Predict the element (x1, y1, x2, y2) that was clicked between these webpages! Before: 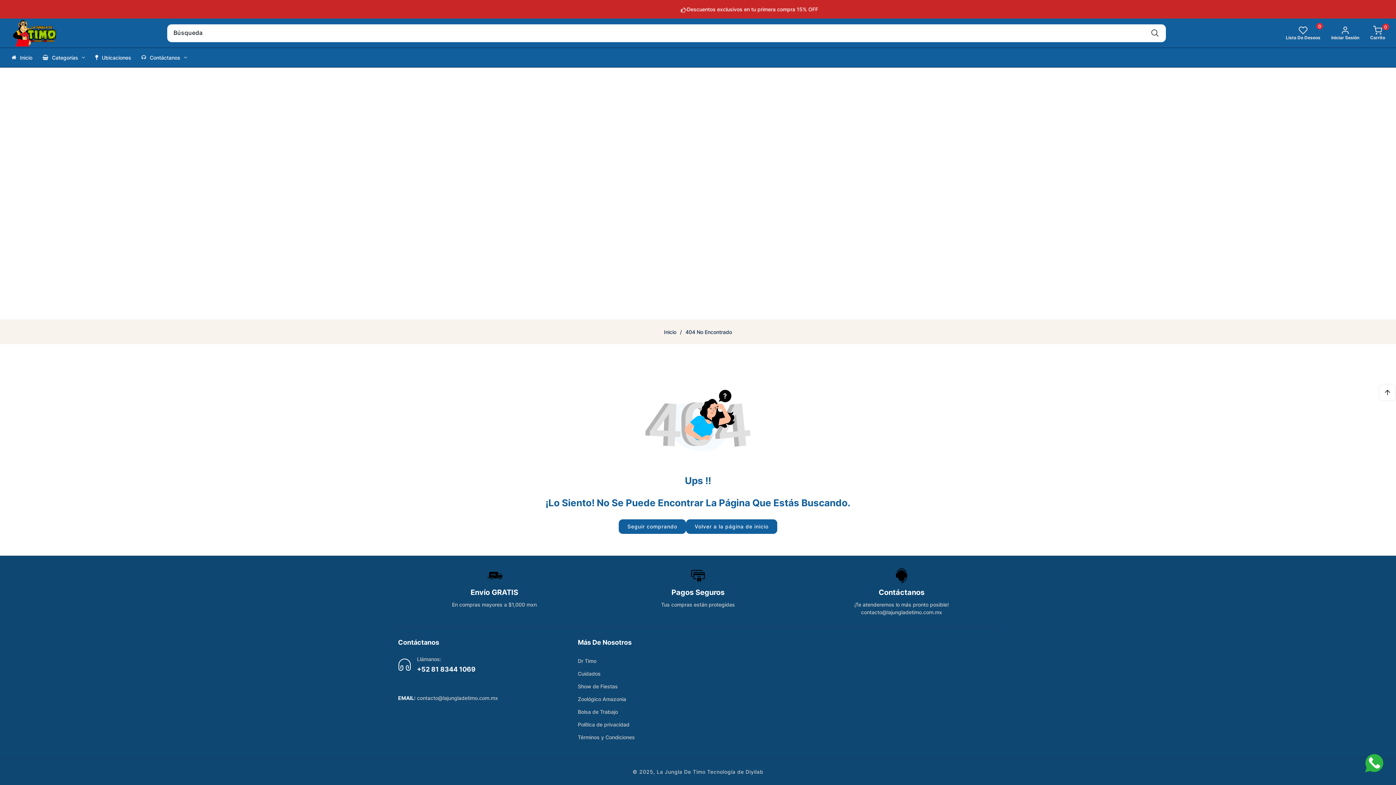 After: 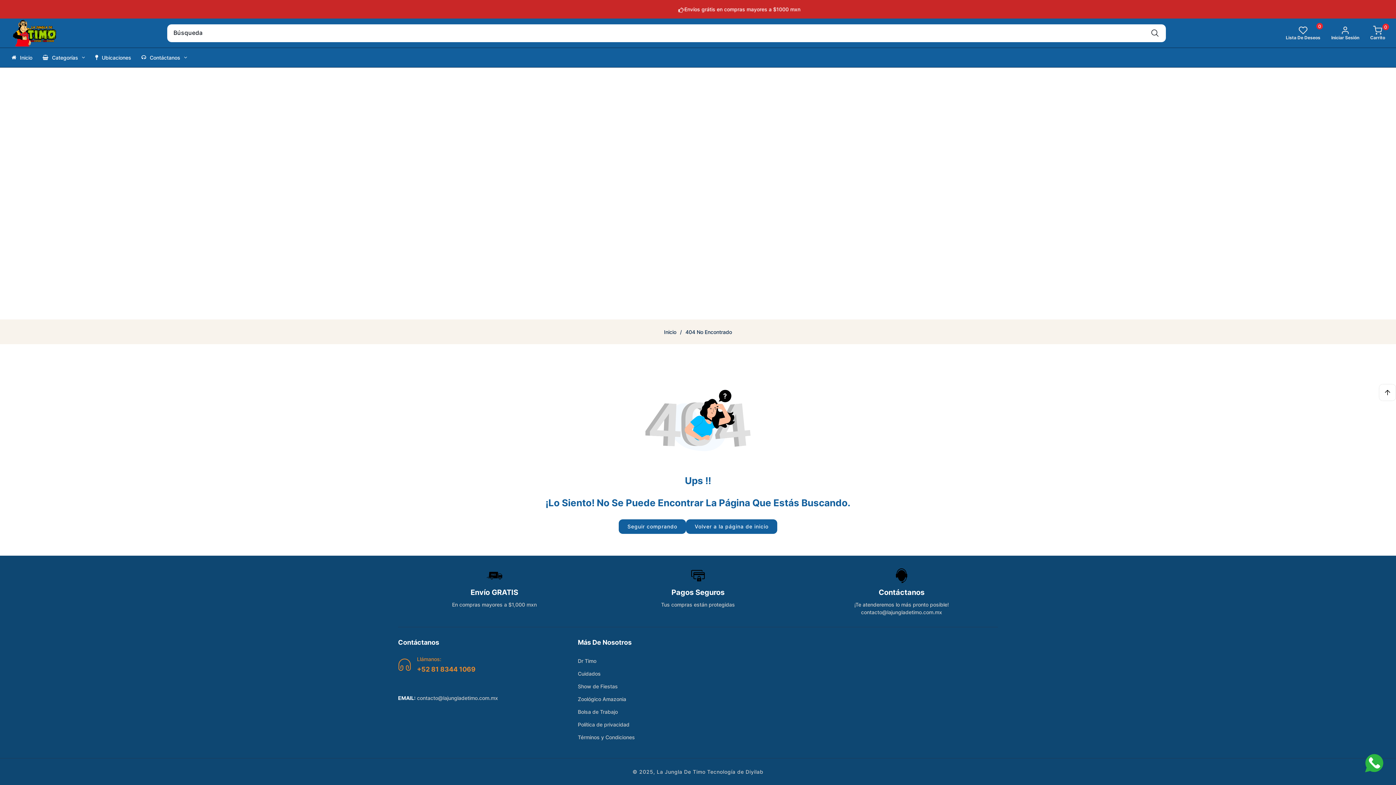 Action: label: Llámanos:
+52 81 8344 1069 bbox: (398, 654, 498, 675)